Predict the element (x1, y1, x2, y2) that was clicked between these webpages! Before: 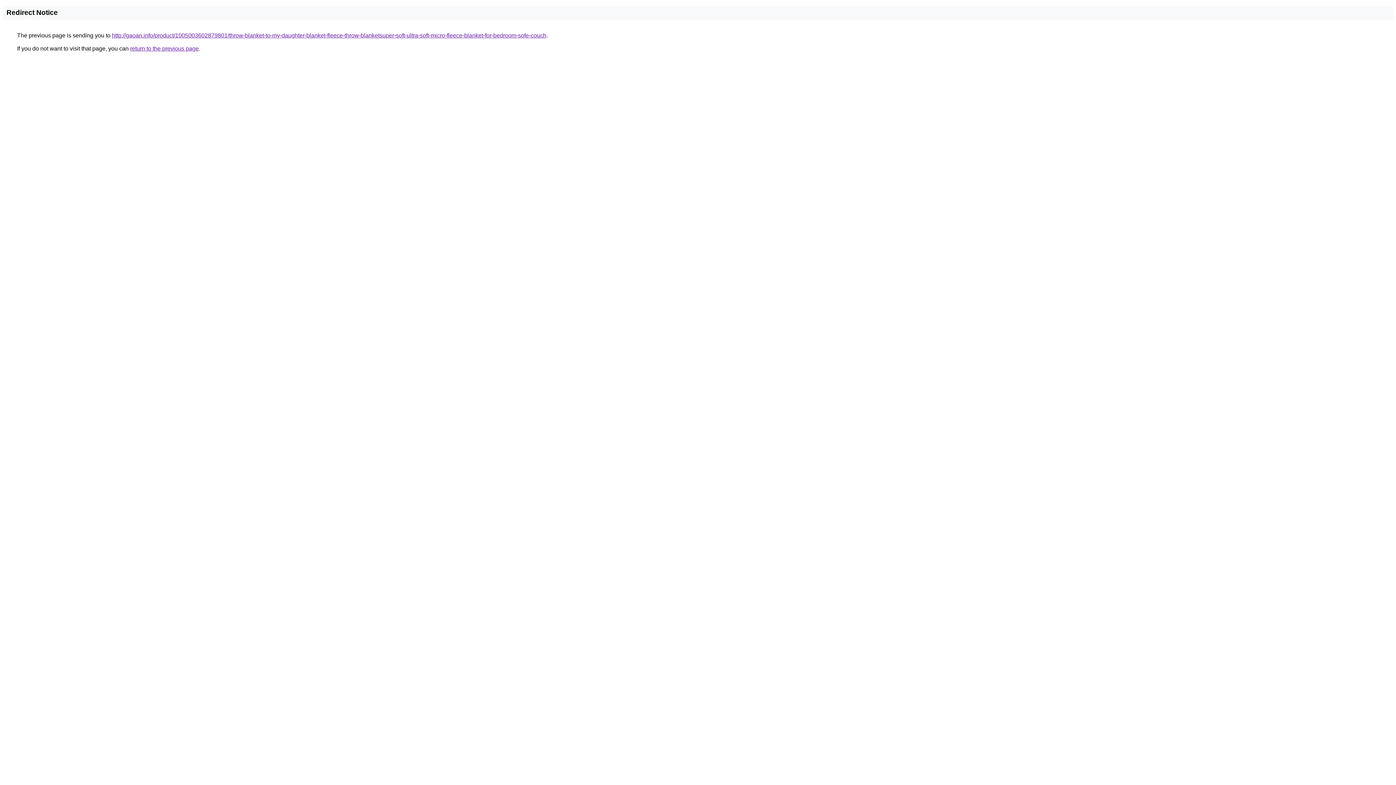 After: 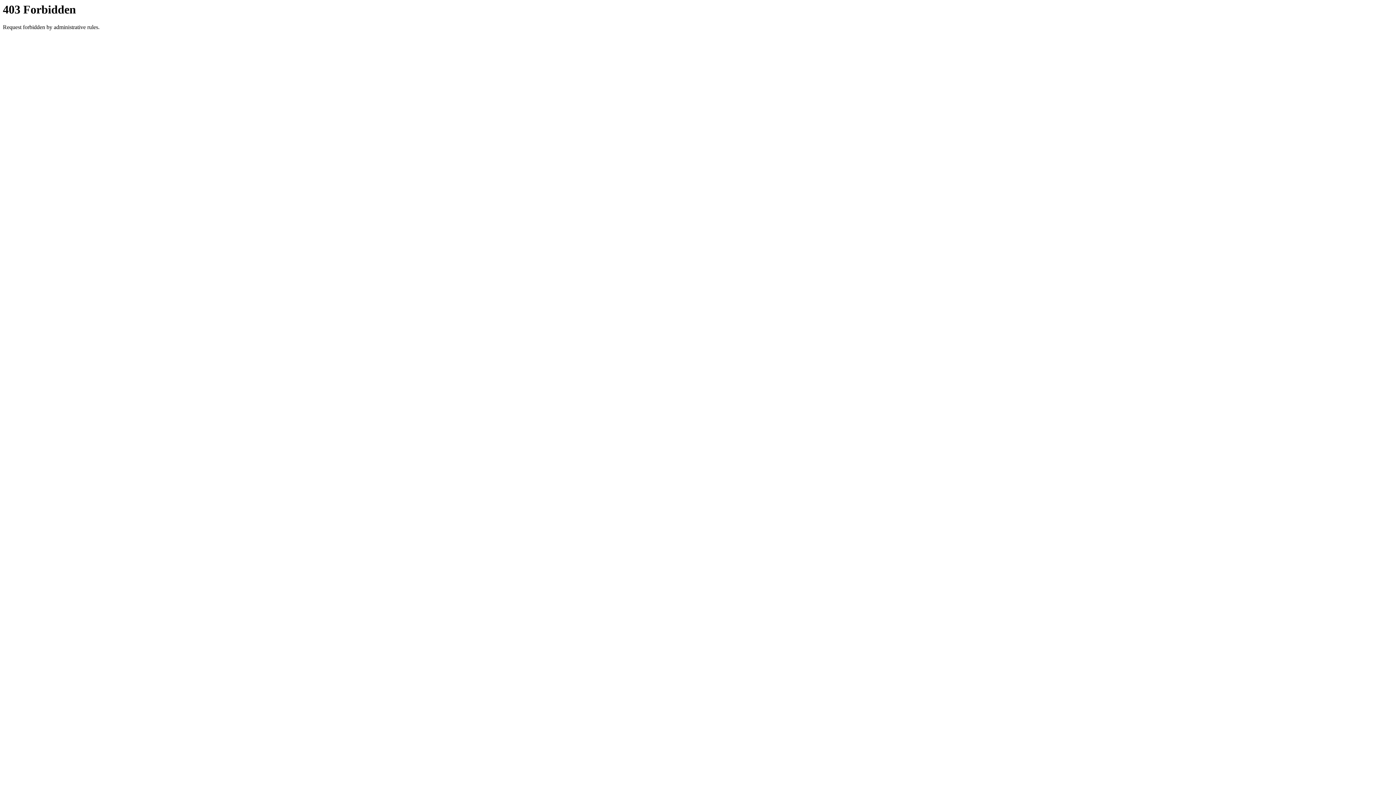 Action: bbox: (112, 32, 546, 38) label: http://gaoan.info/product/1005003602879801/throw-blanket-to-my-daughter-blanket-fleece-throw-blanketsuper-soft-ultra-soft-micro-fleece-blanket-for-bedroom-sofe-couch